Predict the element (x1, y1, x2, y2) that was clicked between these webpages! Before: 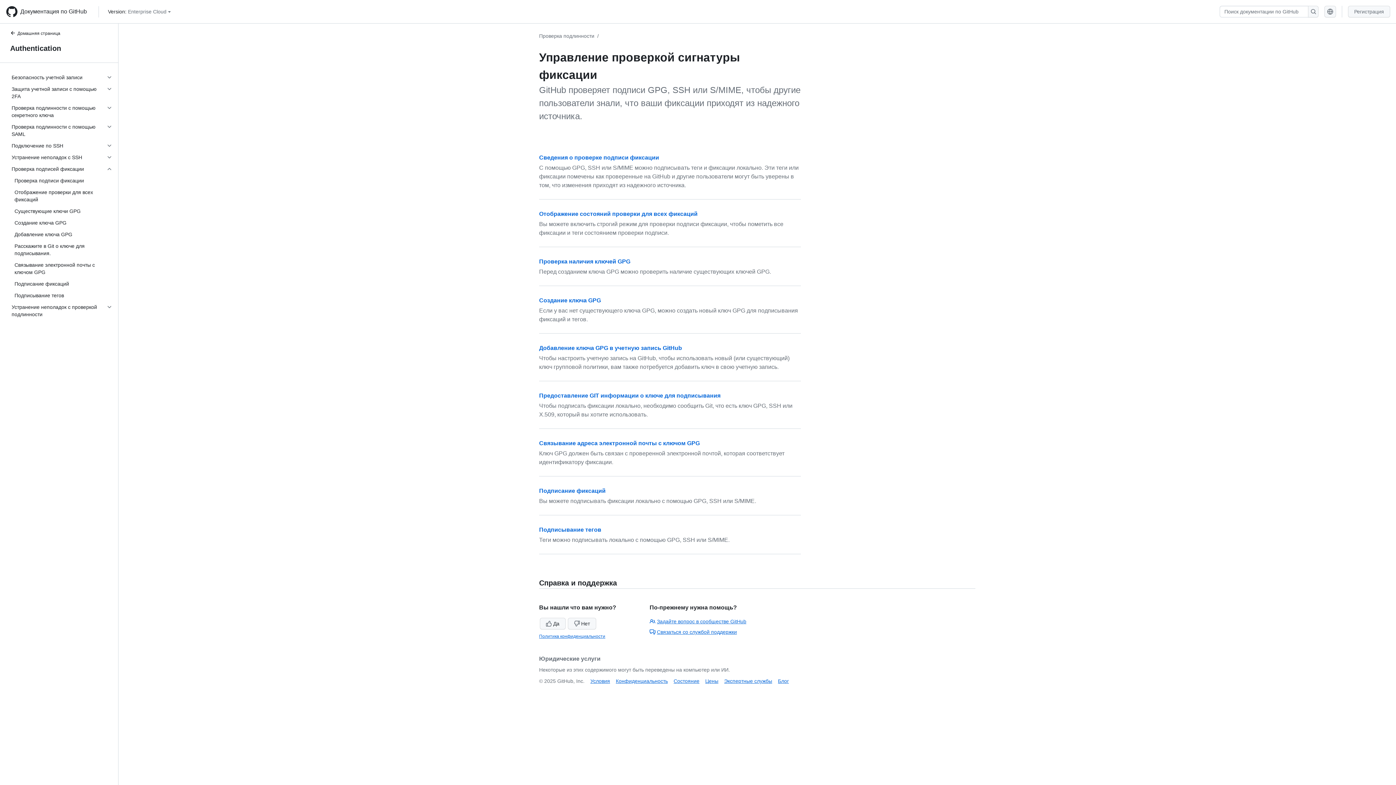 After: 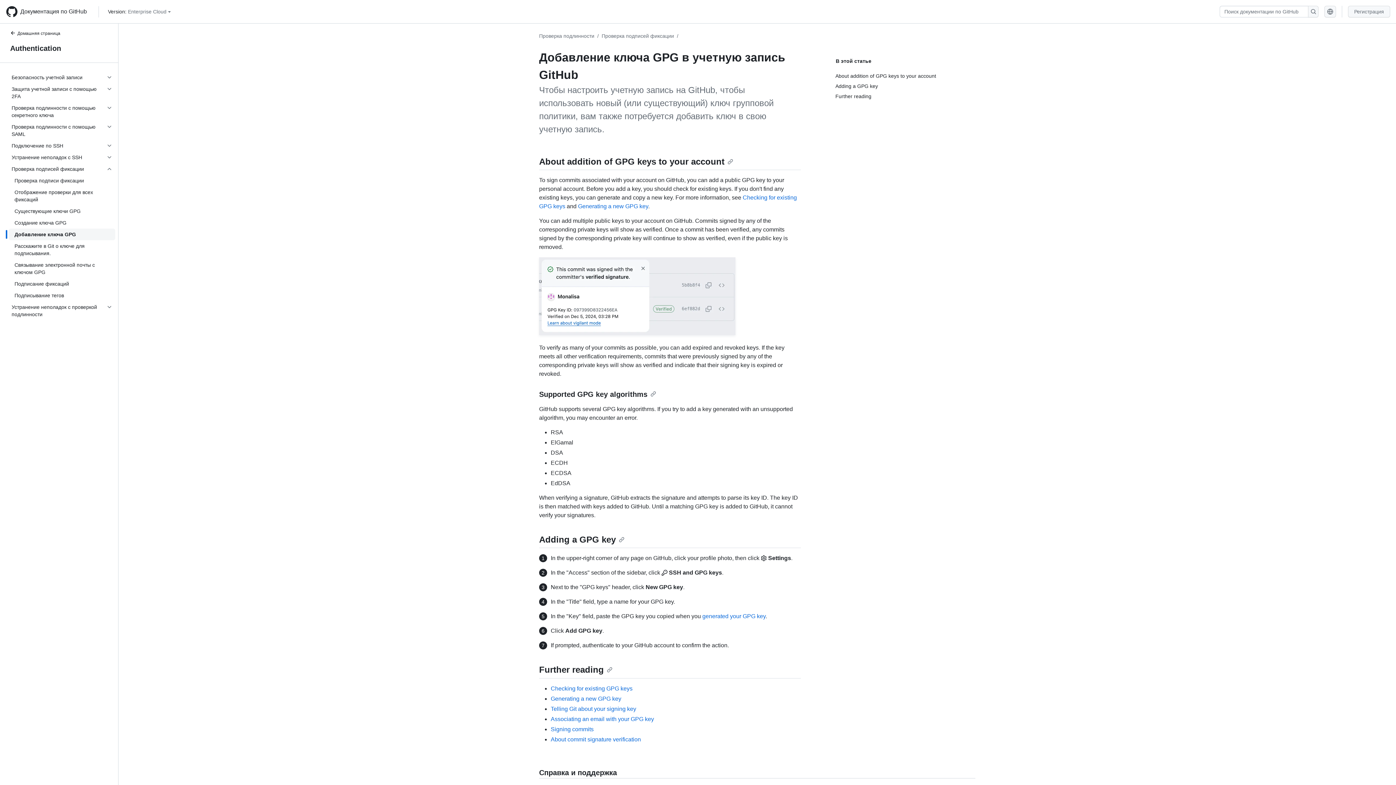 Action: label: Добавление ключа GPG bbox: (8, 228, 115, 240)